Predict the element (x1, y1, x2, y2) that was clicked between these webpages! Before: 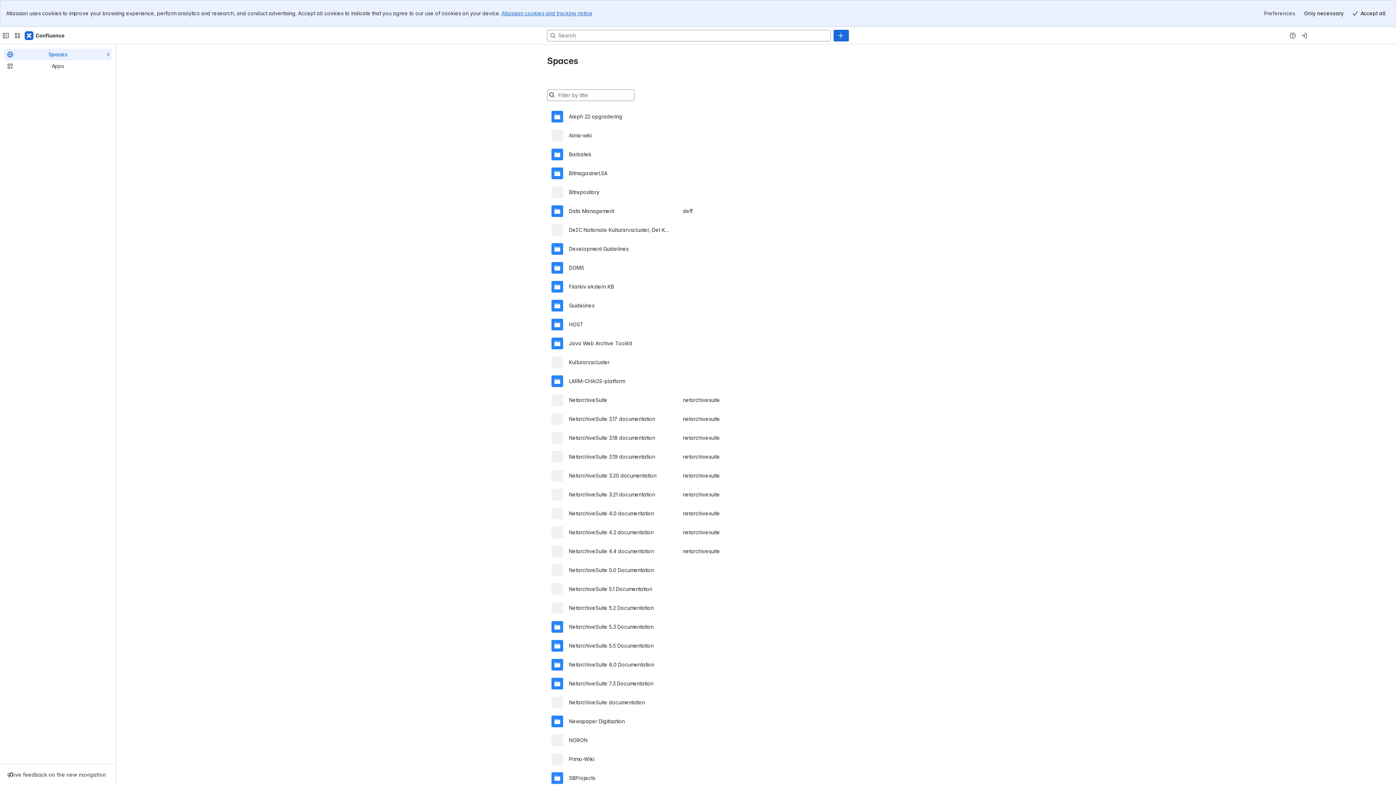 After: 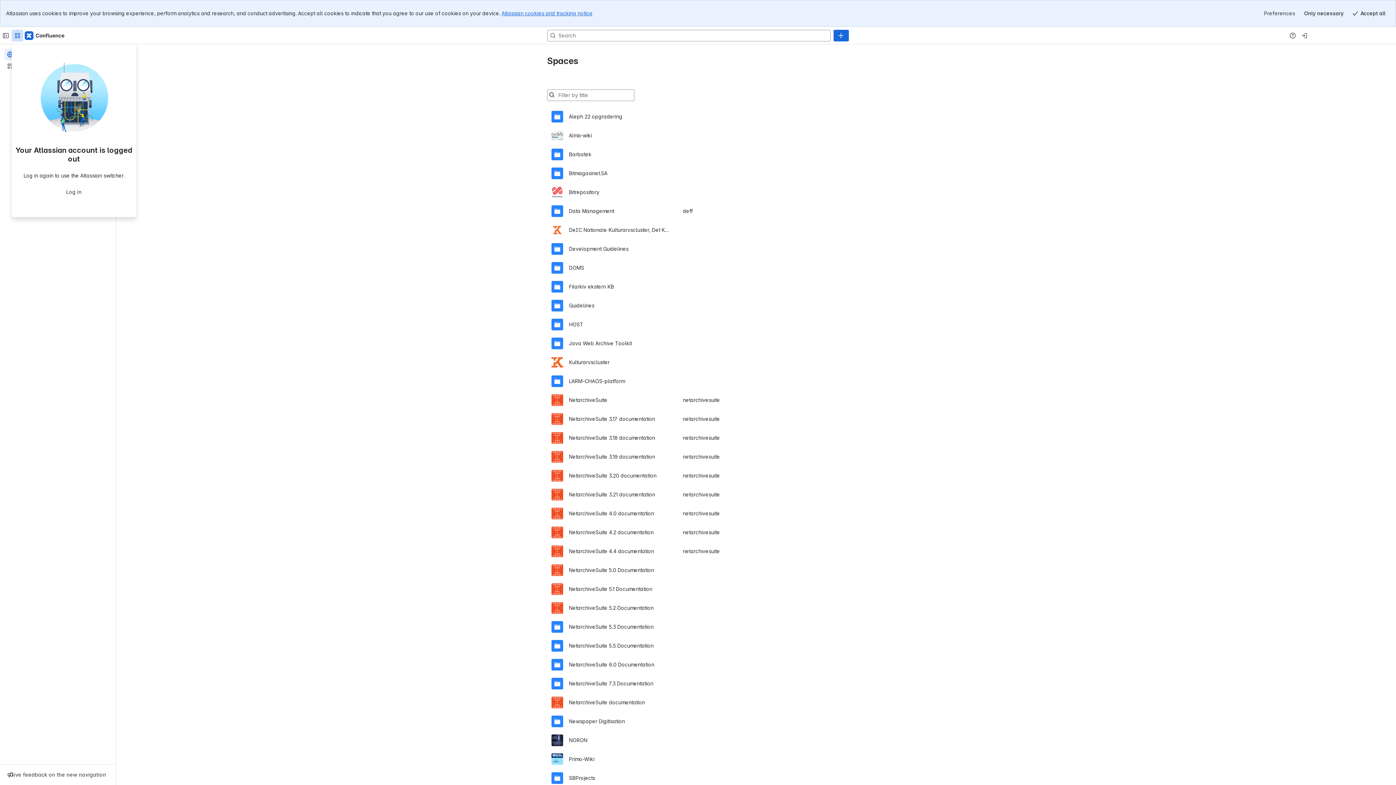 Action: label: Switch sites or apps bbox: (11, 2, 23, 14)